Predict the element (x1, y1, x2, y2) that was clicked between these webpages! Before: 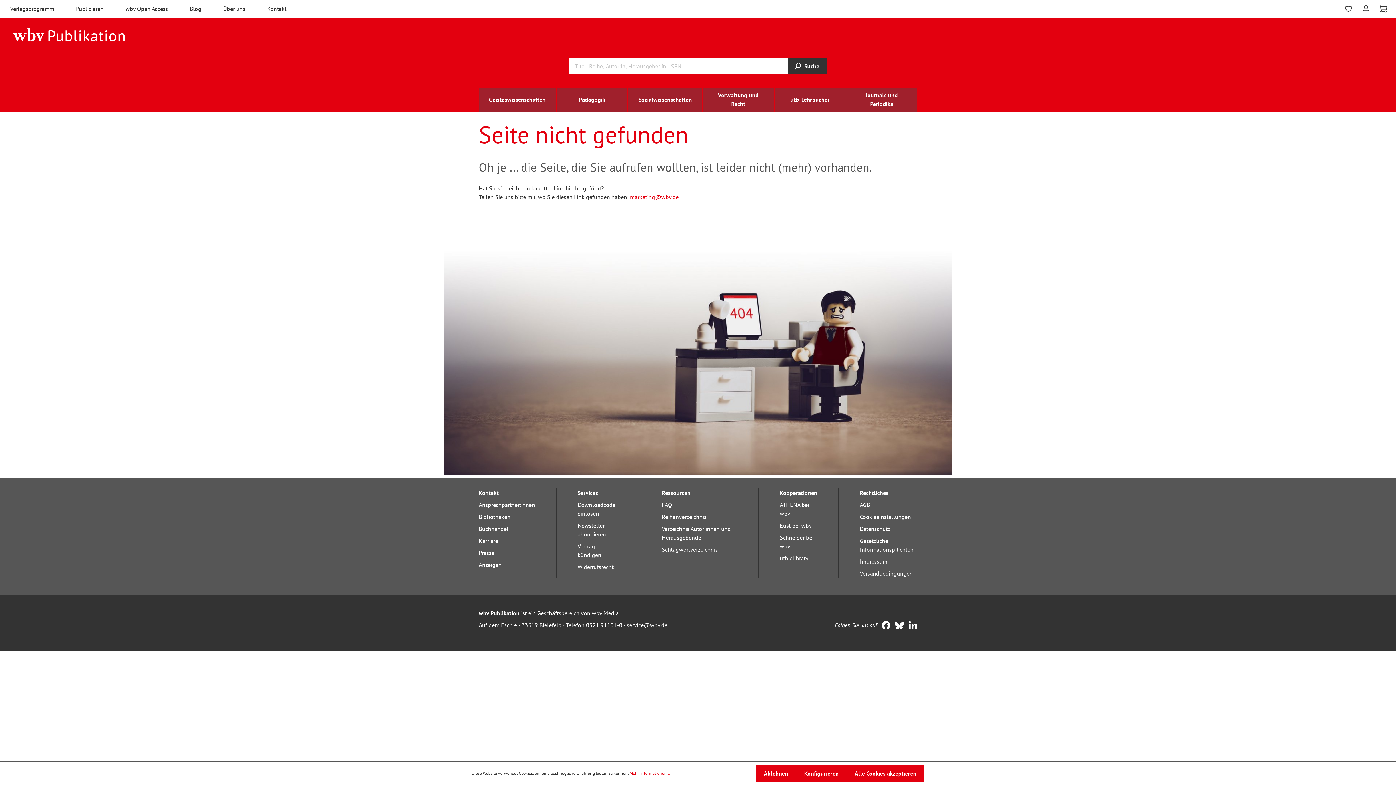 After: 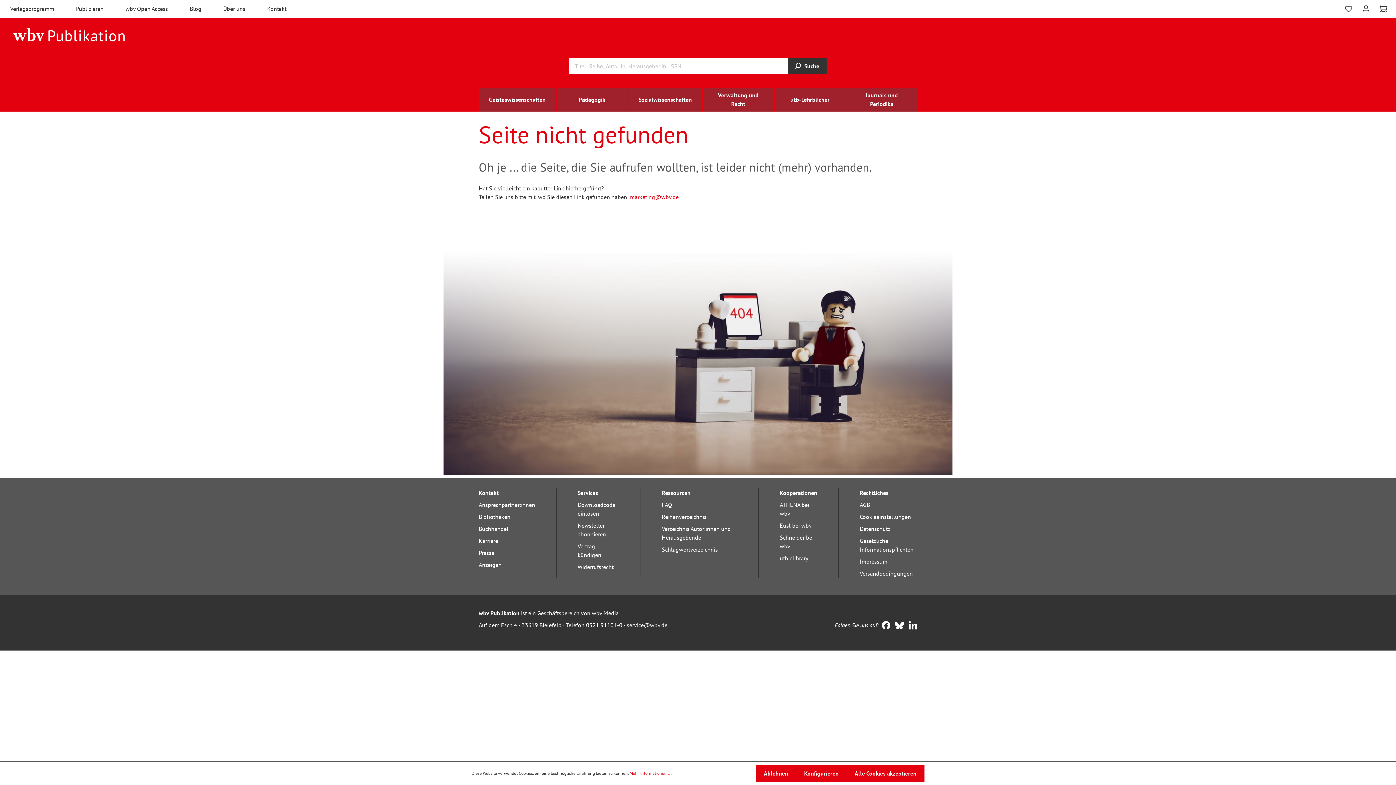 Action: bbox: (626, 621, 667, 629) label: service@wbv.de